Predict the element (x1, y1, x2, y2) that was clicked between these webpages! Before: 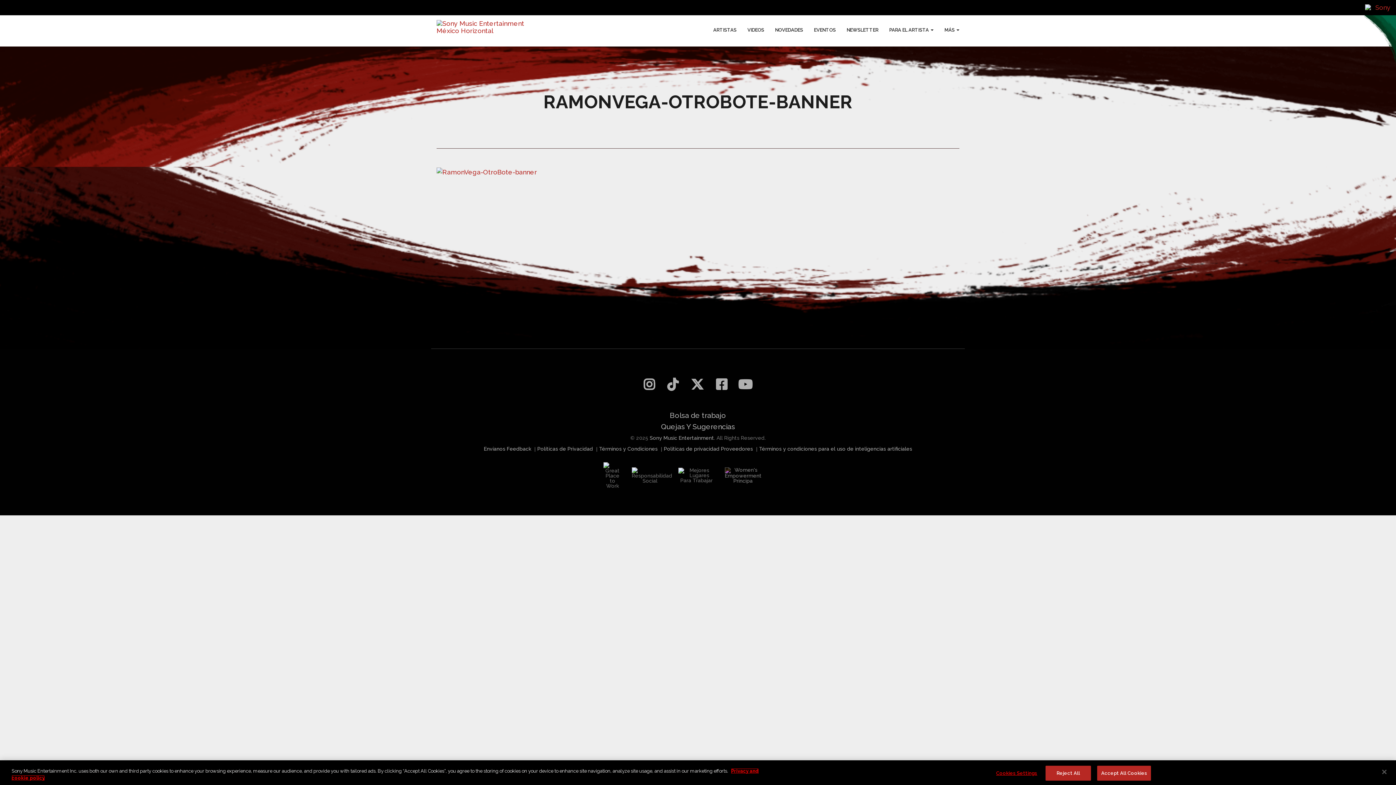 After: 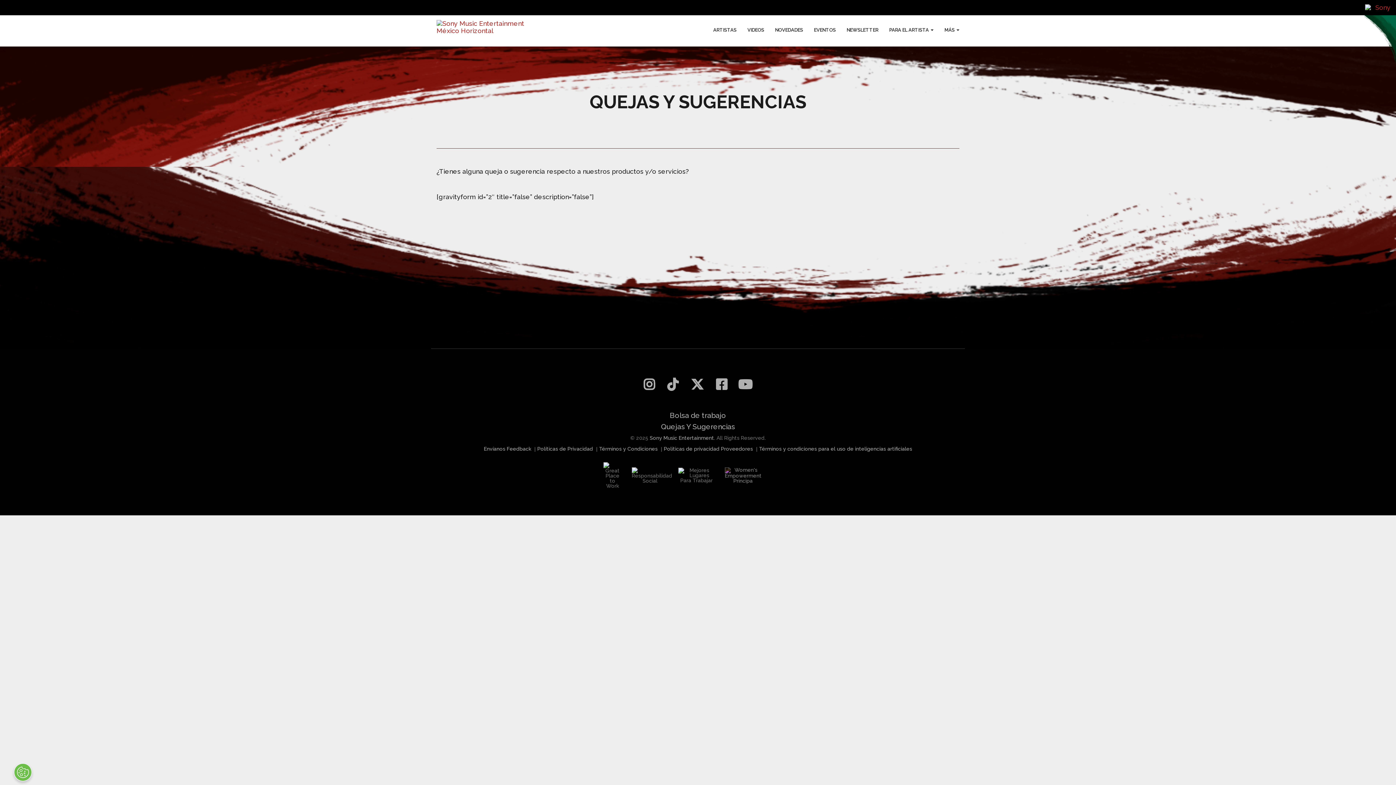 Action: label: Quejas Y Sugerencias bbox: (661, 422, 735, 431)